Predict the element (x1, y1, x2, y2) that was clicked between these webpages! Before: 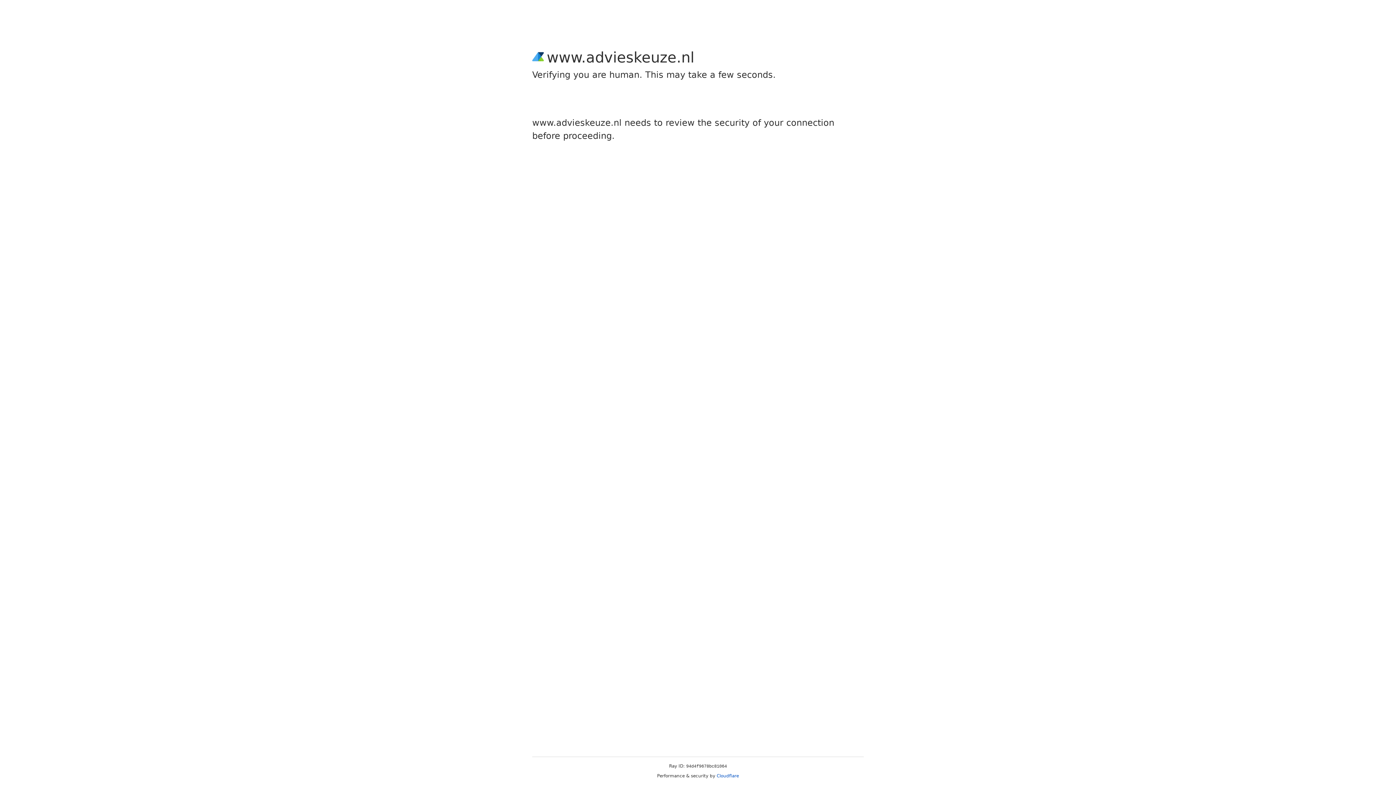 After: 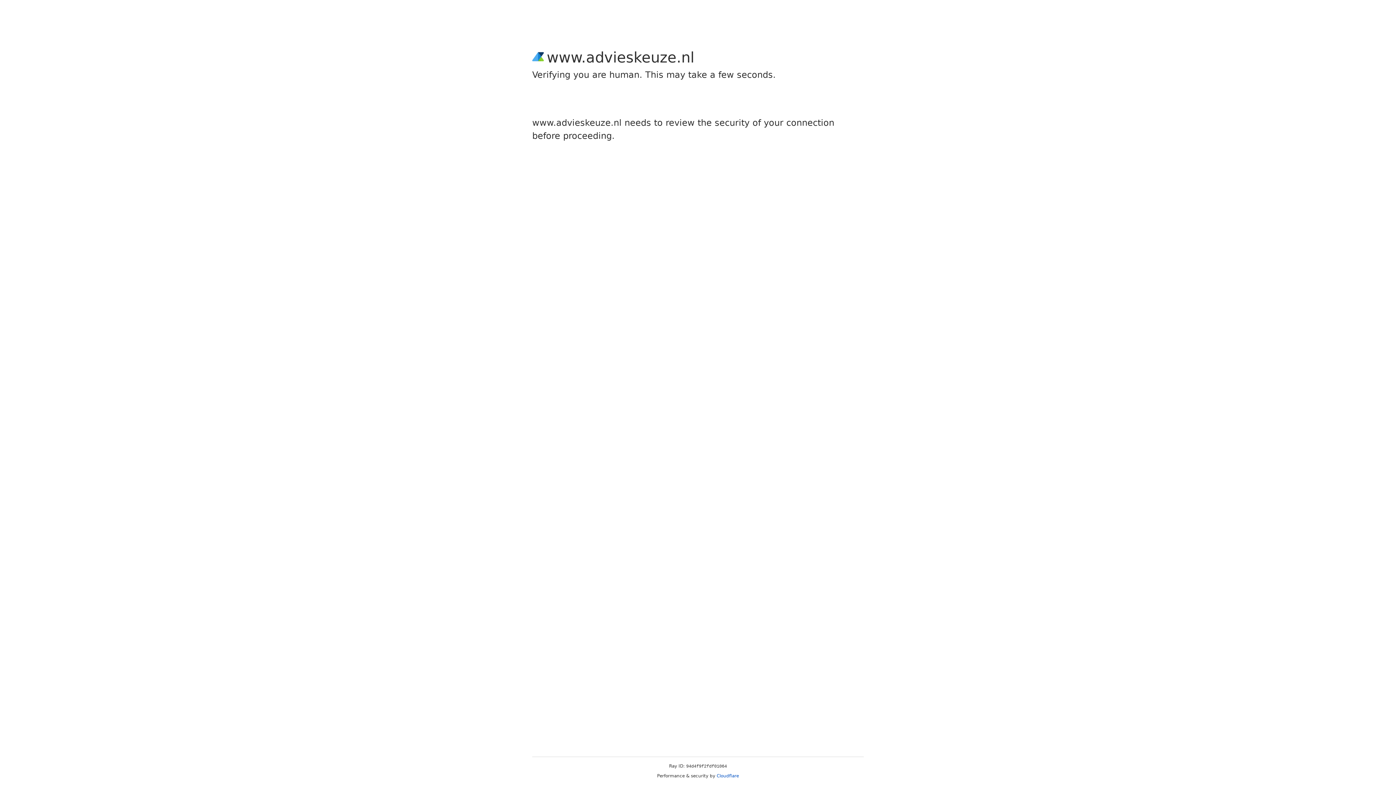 Action: bbox: (716, 773, 739, 778) label: Cloudflare